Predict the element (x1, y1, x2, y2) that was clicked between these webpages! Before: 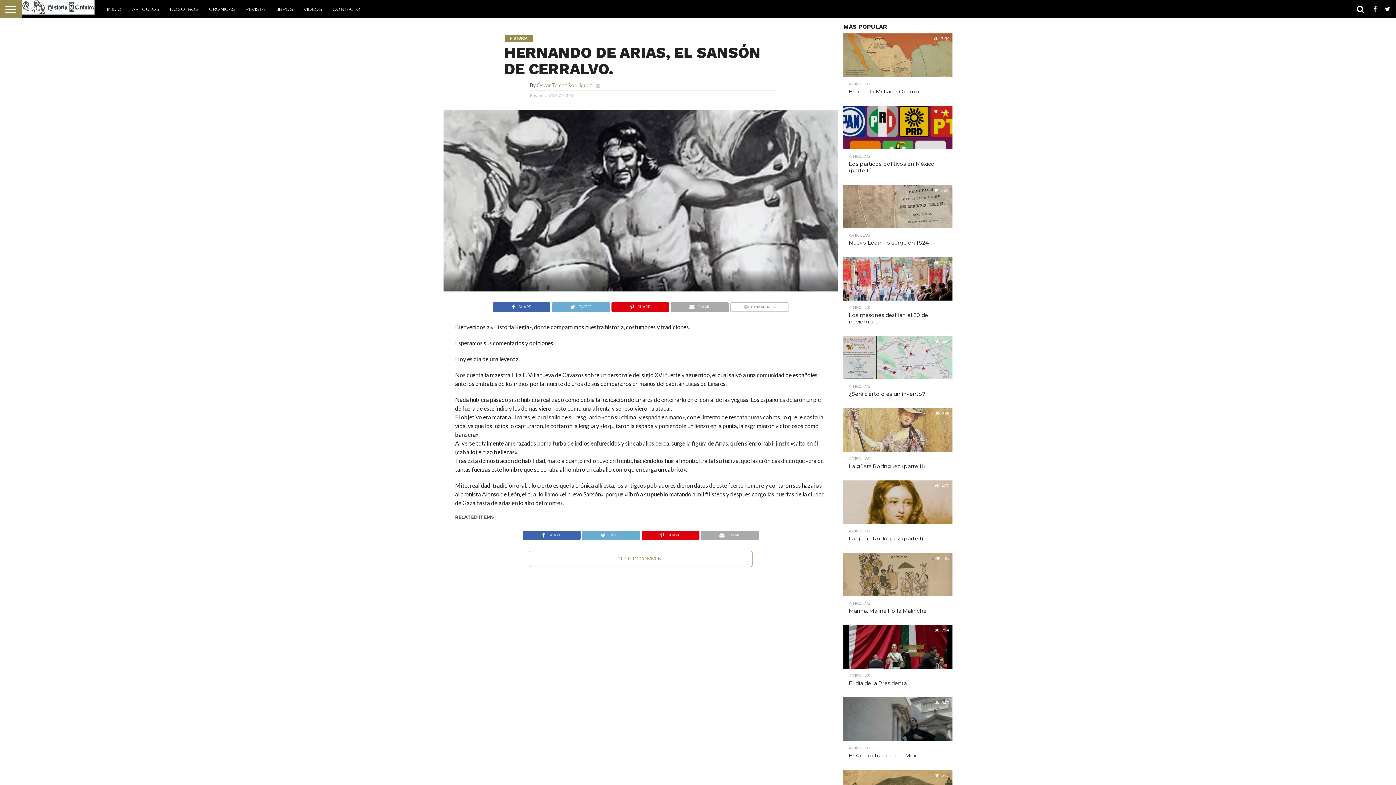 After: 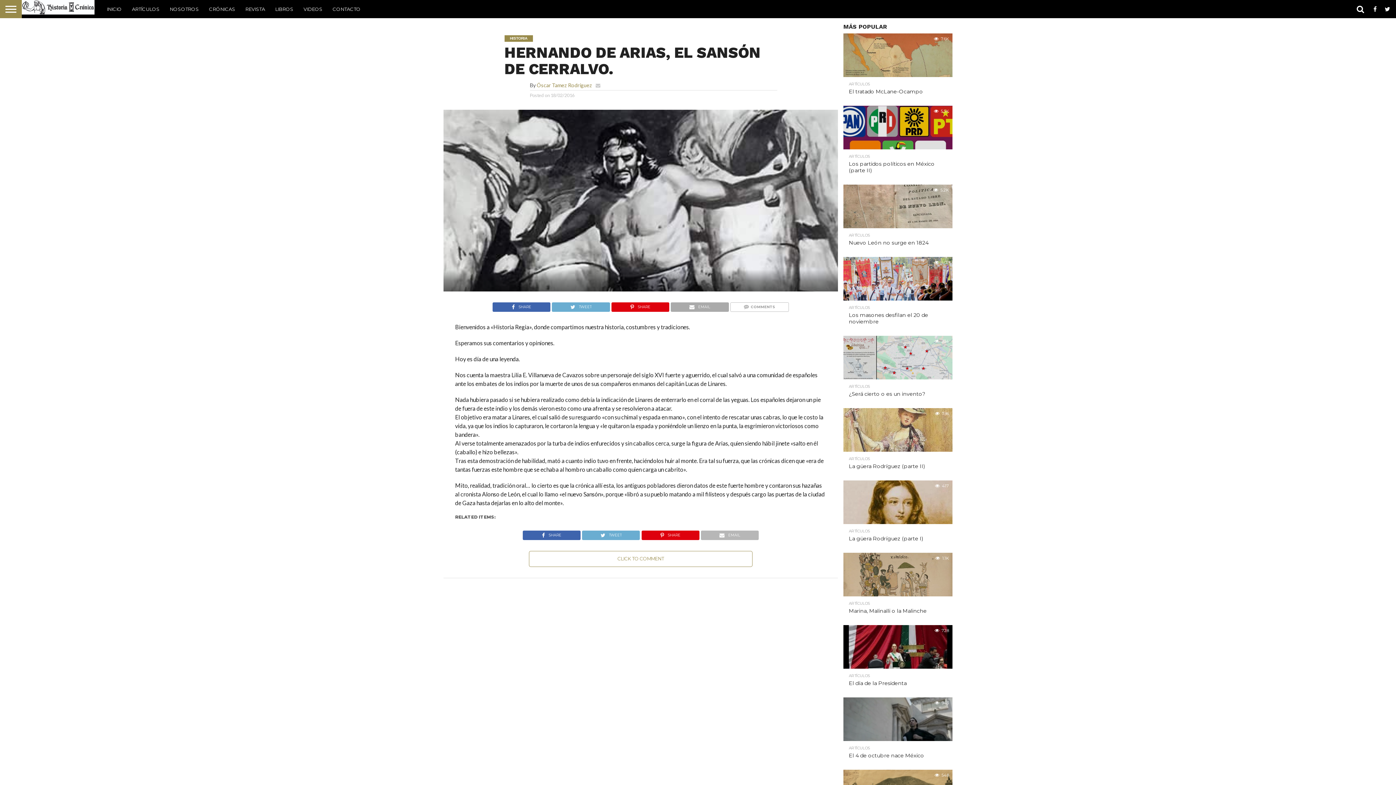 Action: label: EMAIL bbox: (700, 530, 758, 537)